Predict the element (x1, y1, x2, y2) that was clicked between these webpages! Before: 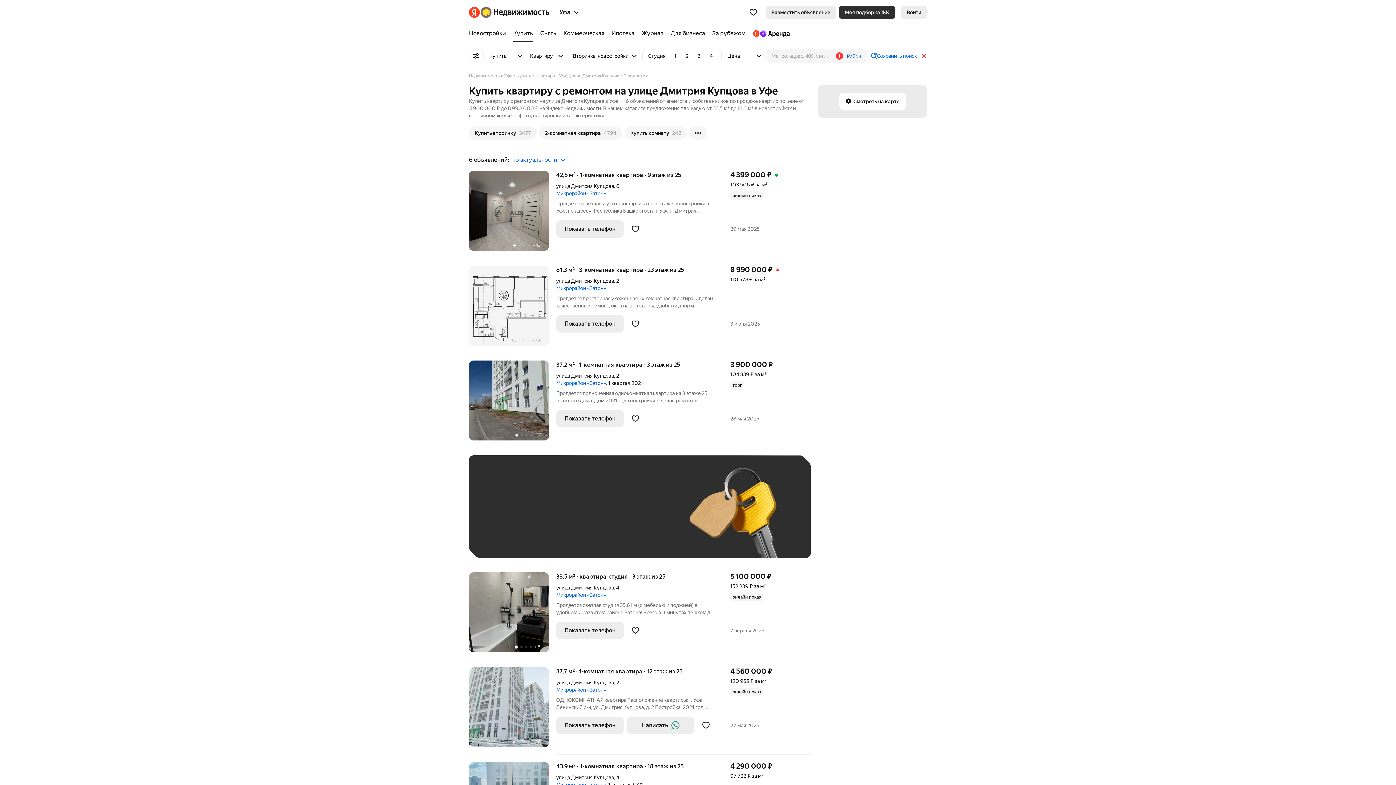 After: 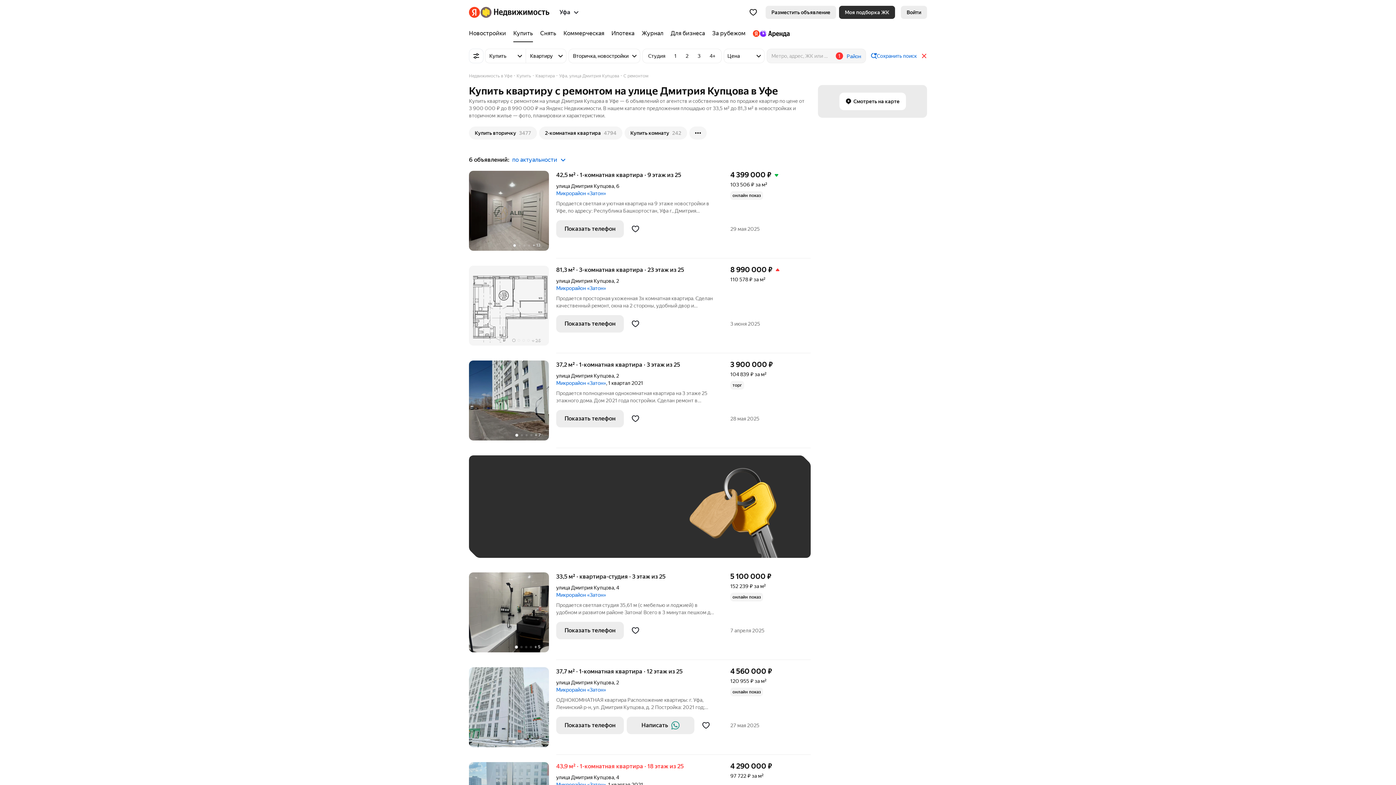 Action: label: 43,9 м² · 1-комнатная квартира · 18 этаж из 25 bbox: (556, 762, 716, 771)